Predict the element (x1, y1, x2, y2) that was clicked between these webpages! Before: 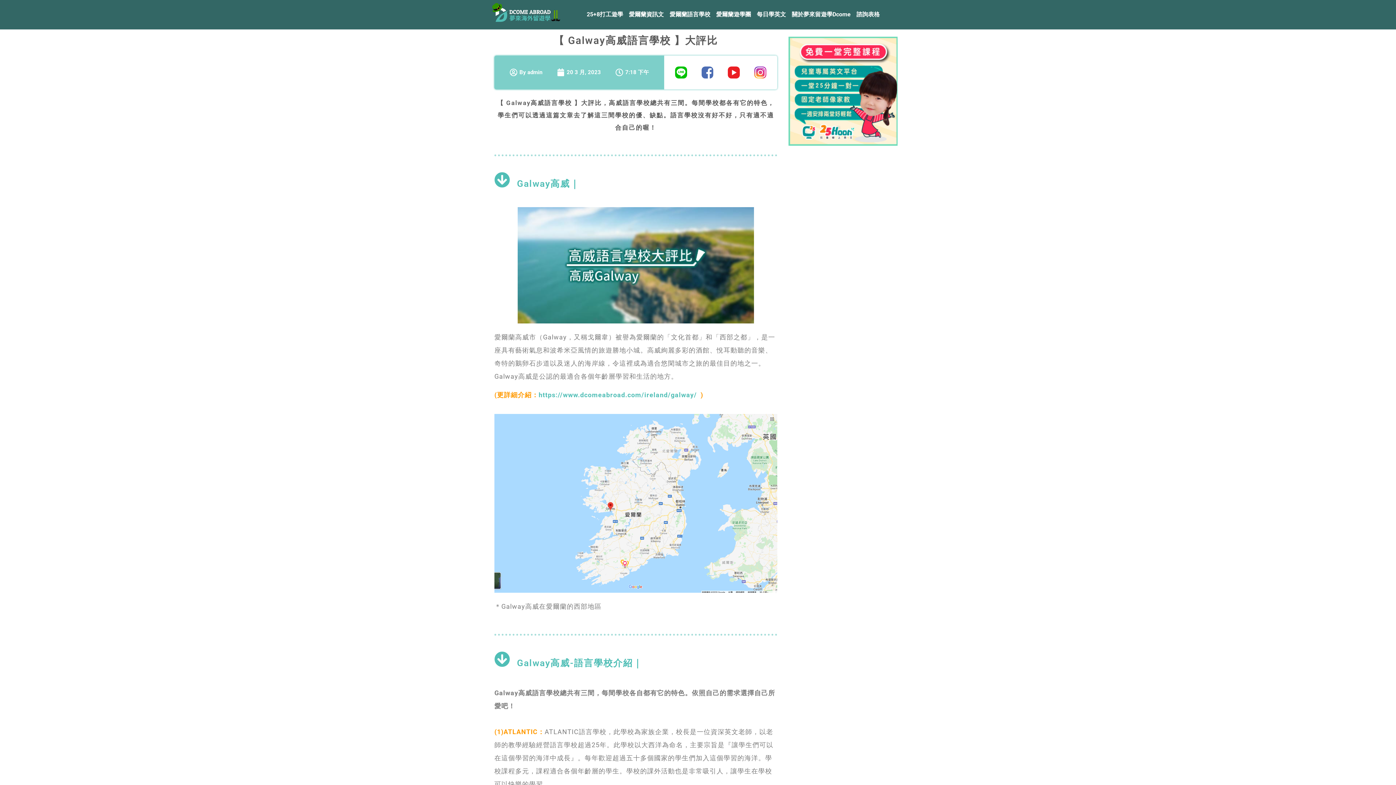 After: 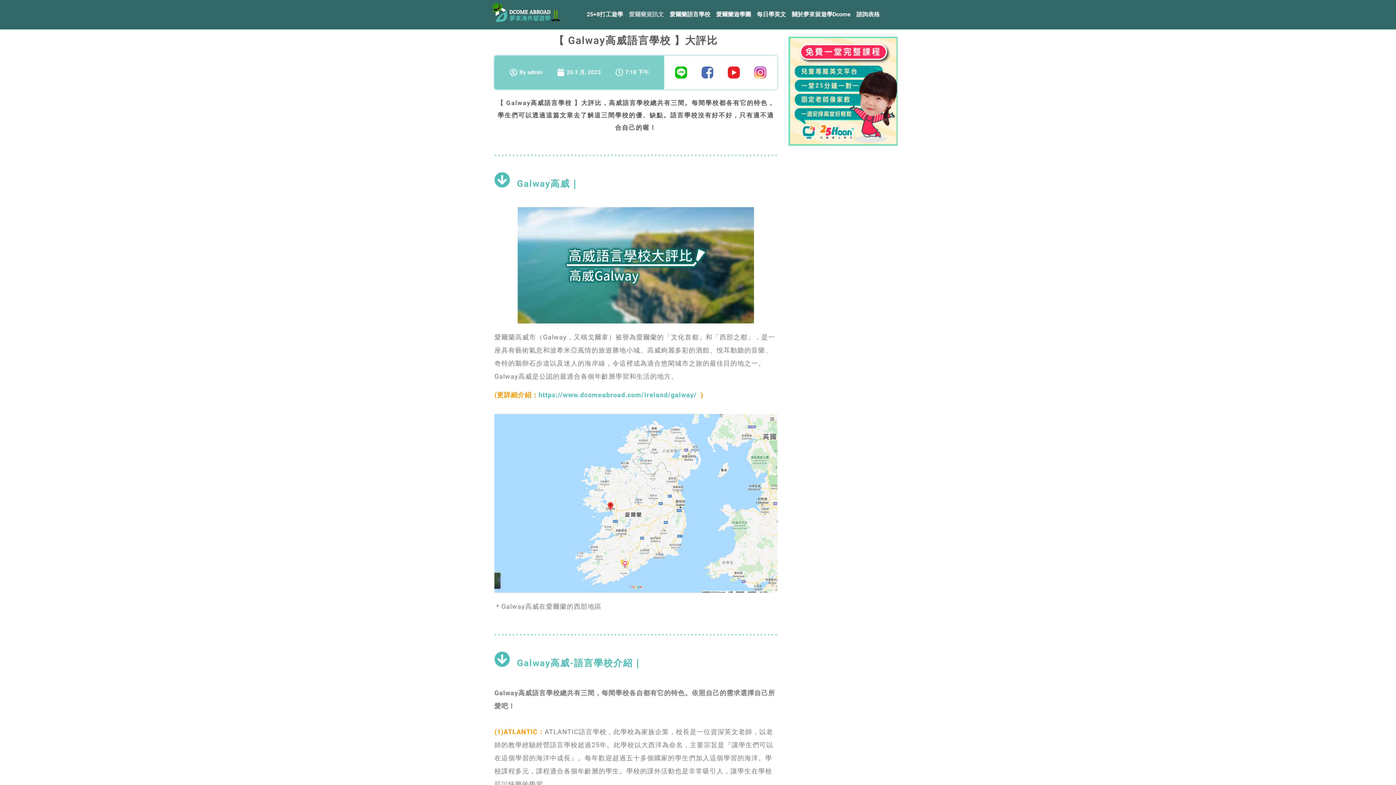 Action: bbox: (626, 6, 666, 23) label: 愛爾蘭資訊文